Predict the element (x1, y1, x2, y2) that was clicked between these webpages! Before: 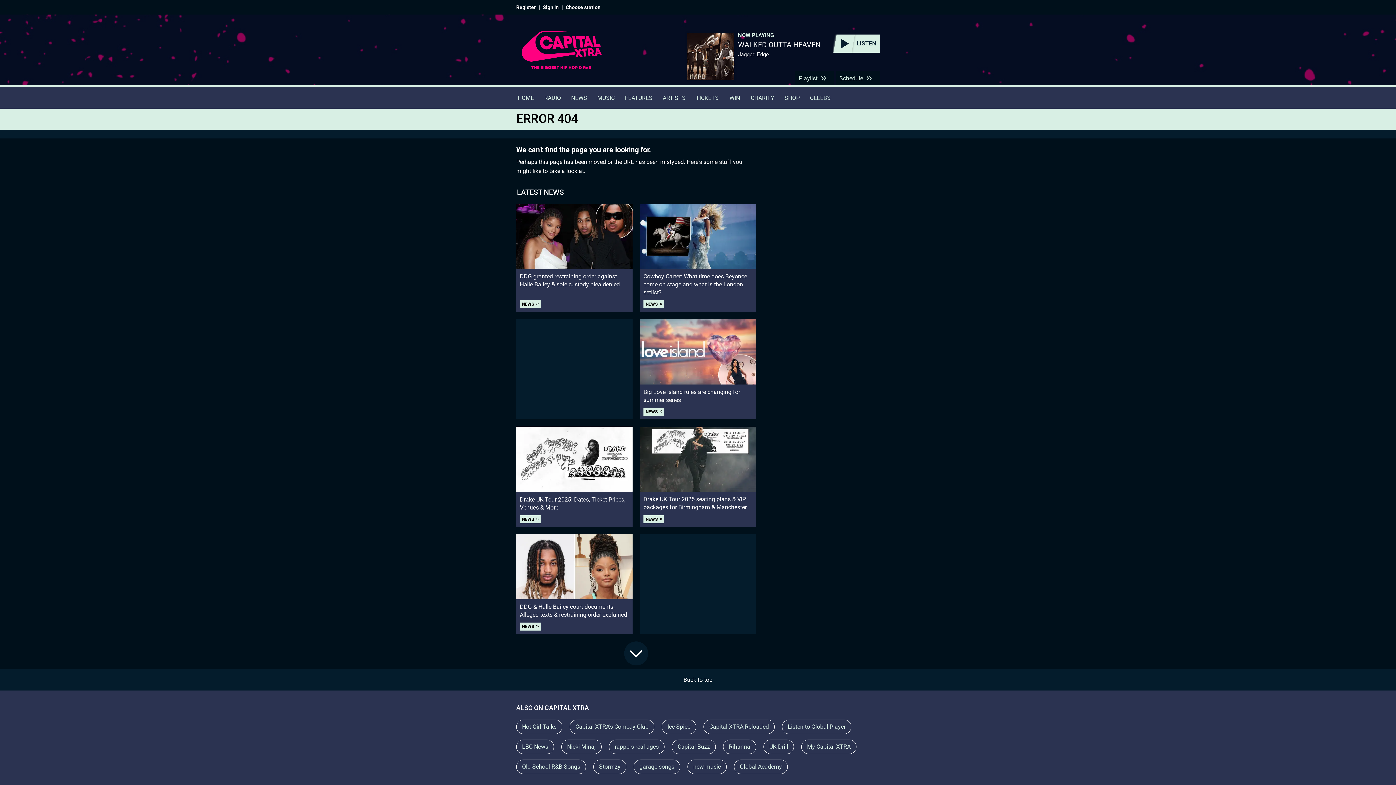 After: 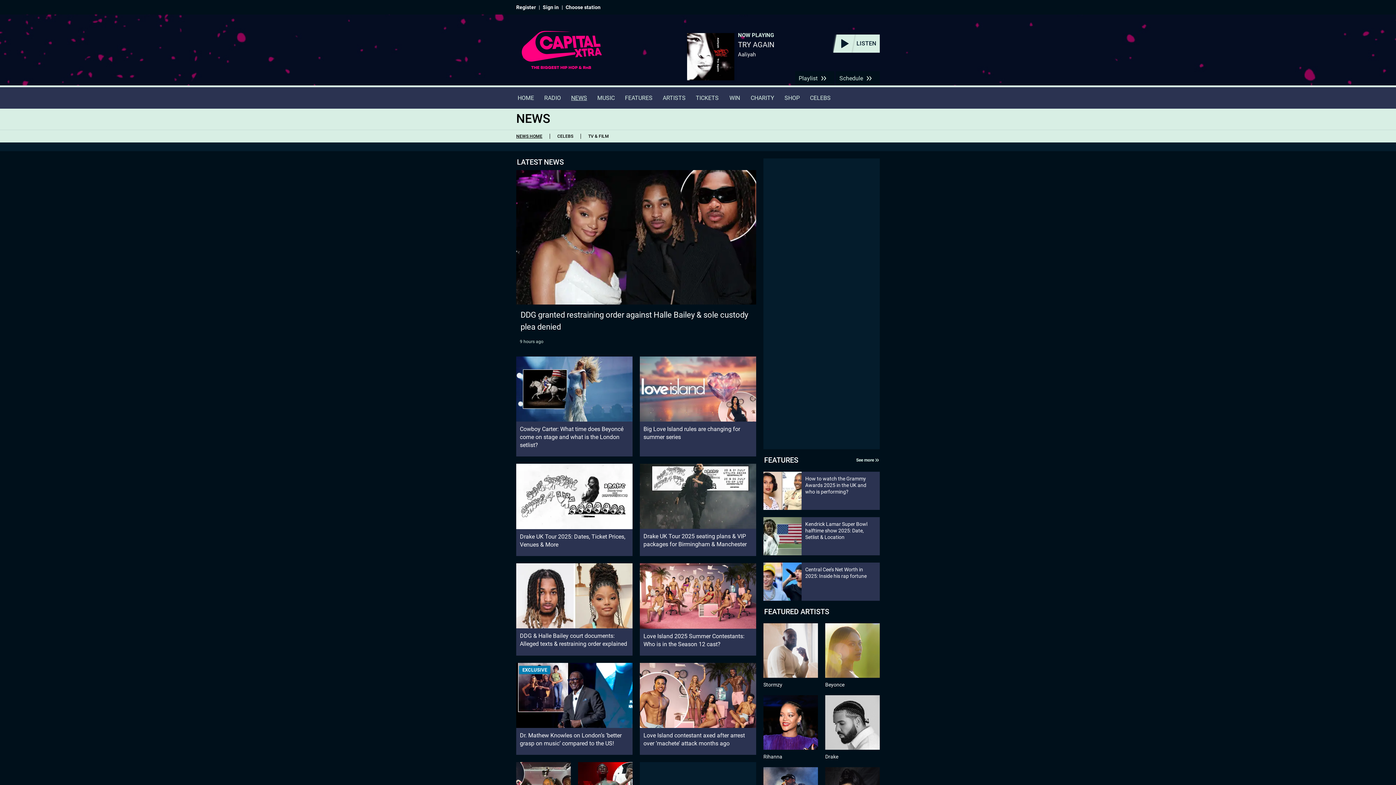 Action: bbox: (643, 407, 664, 415) label: NEWS